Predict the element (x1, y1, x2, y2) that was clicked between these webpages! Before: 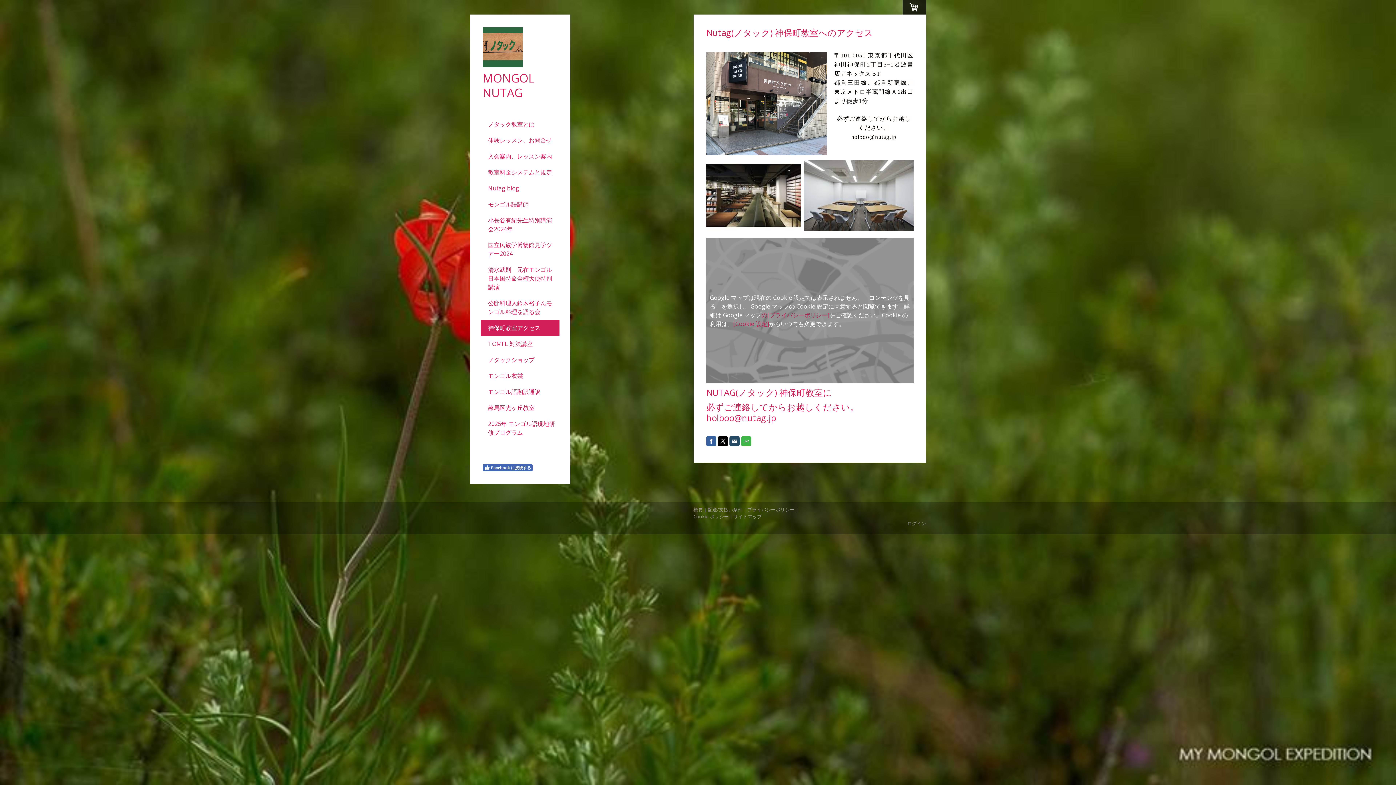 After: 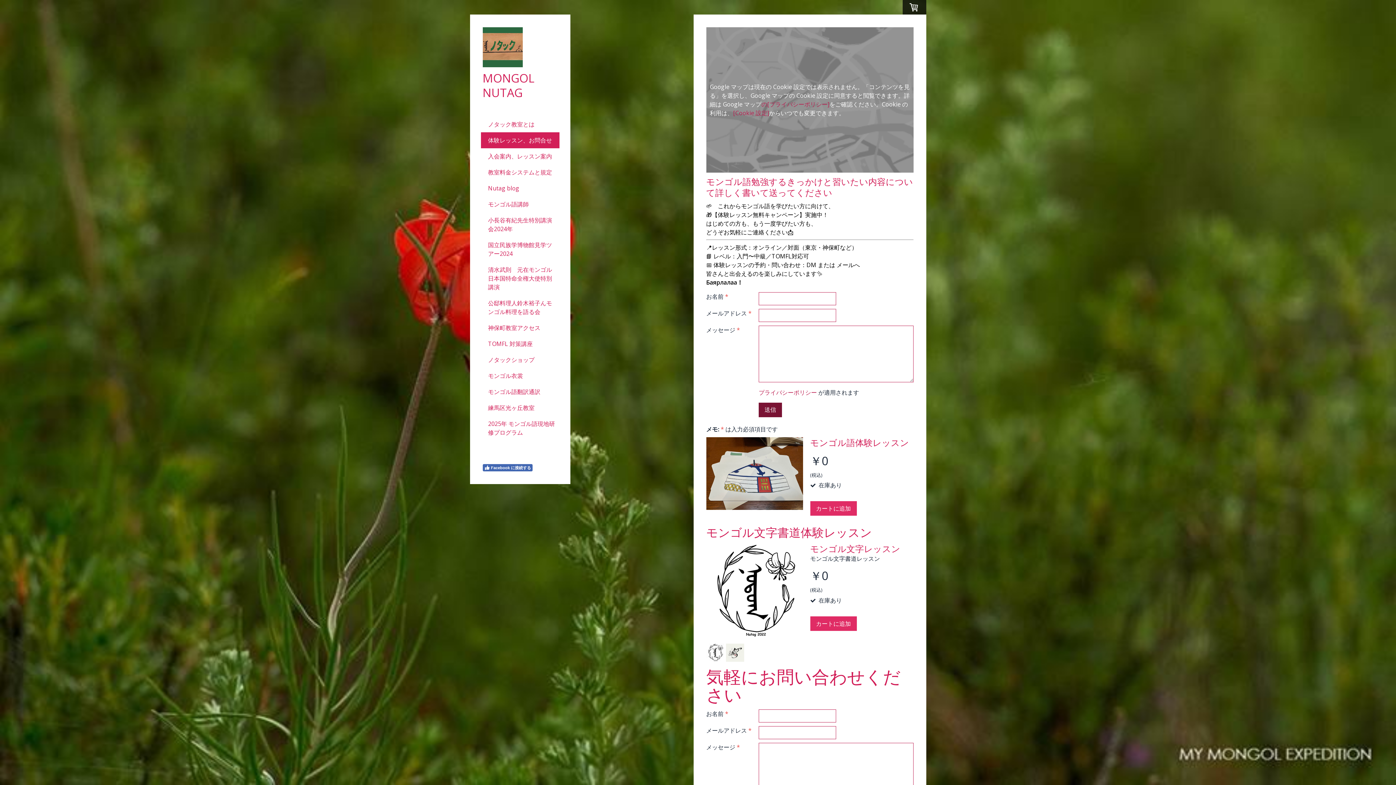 Action: label: 体験レッスン、お問合せ bbox: (480, 132, 559, 148)